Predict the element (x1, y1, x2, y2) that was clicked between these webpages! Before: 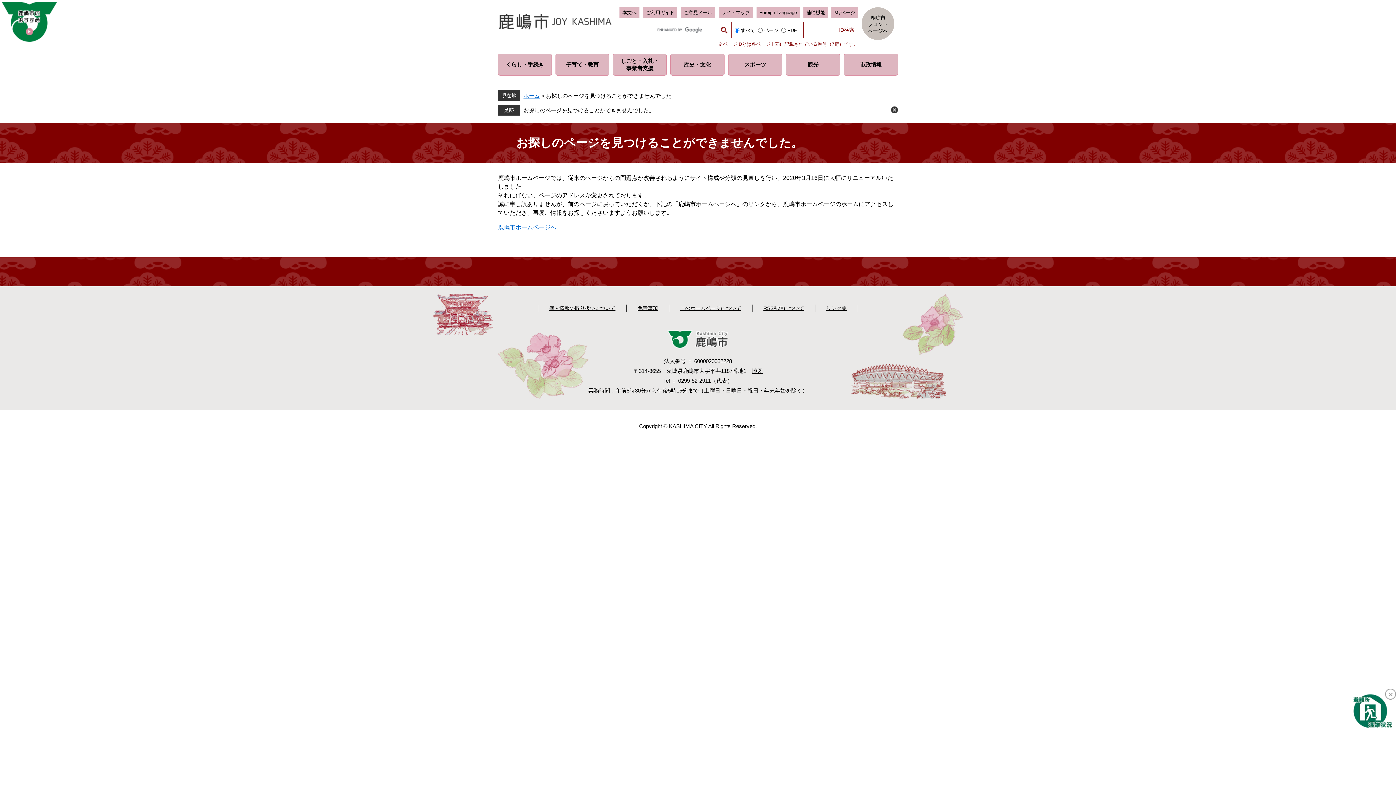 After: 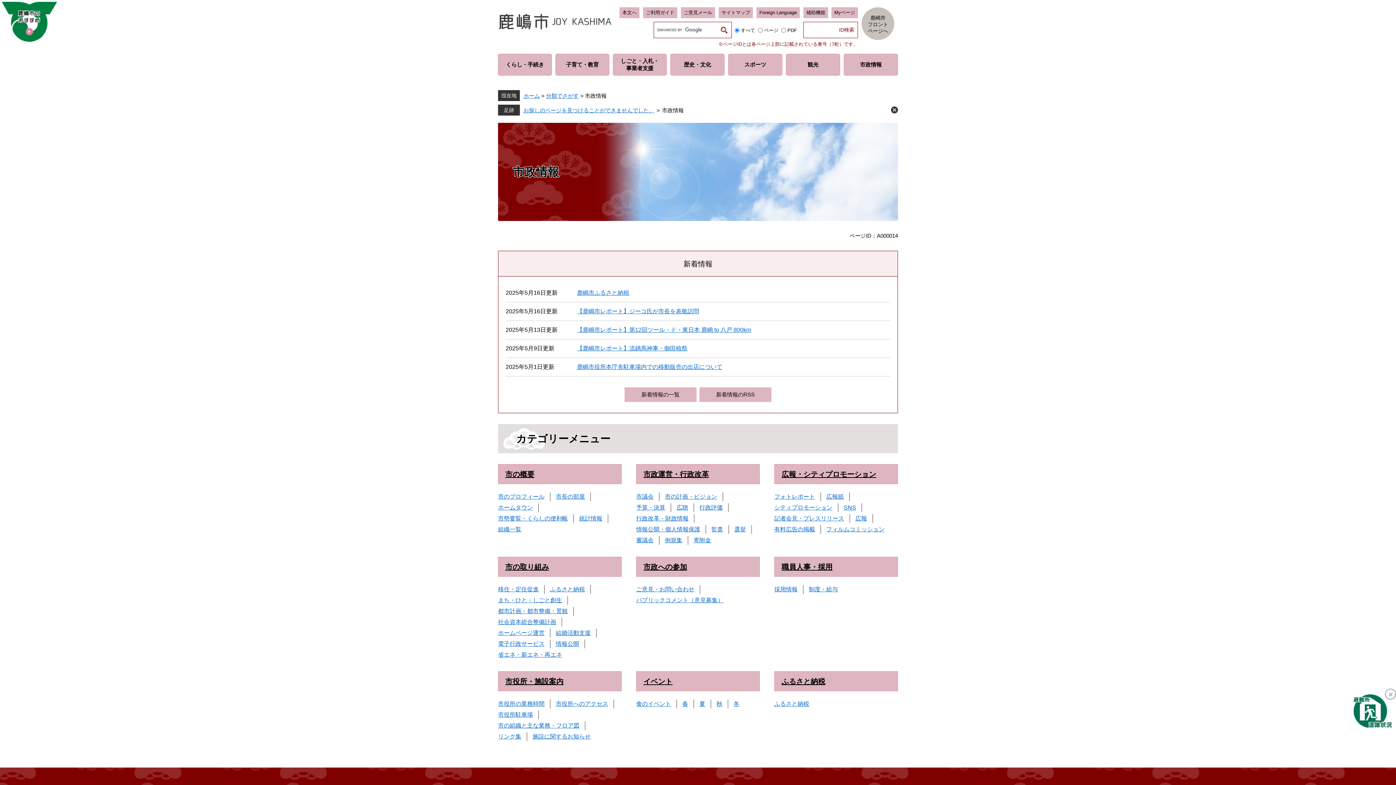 Action: label: 市政情報 bbox: (844, 53, 898, 75)